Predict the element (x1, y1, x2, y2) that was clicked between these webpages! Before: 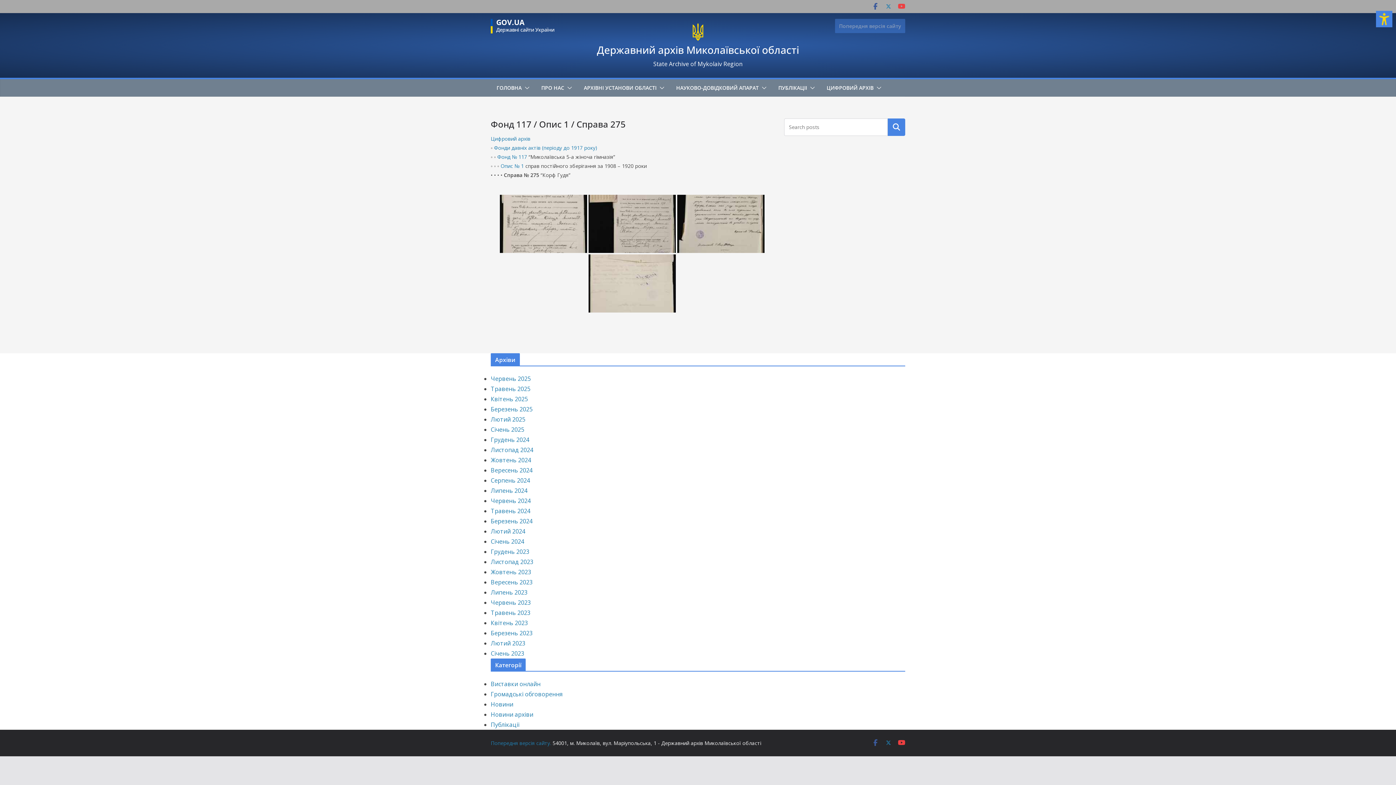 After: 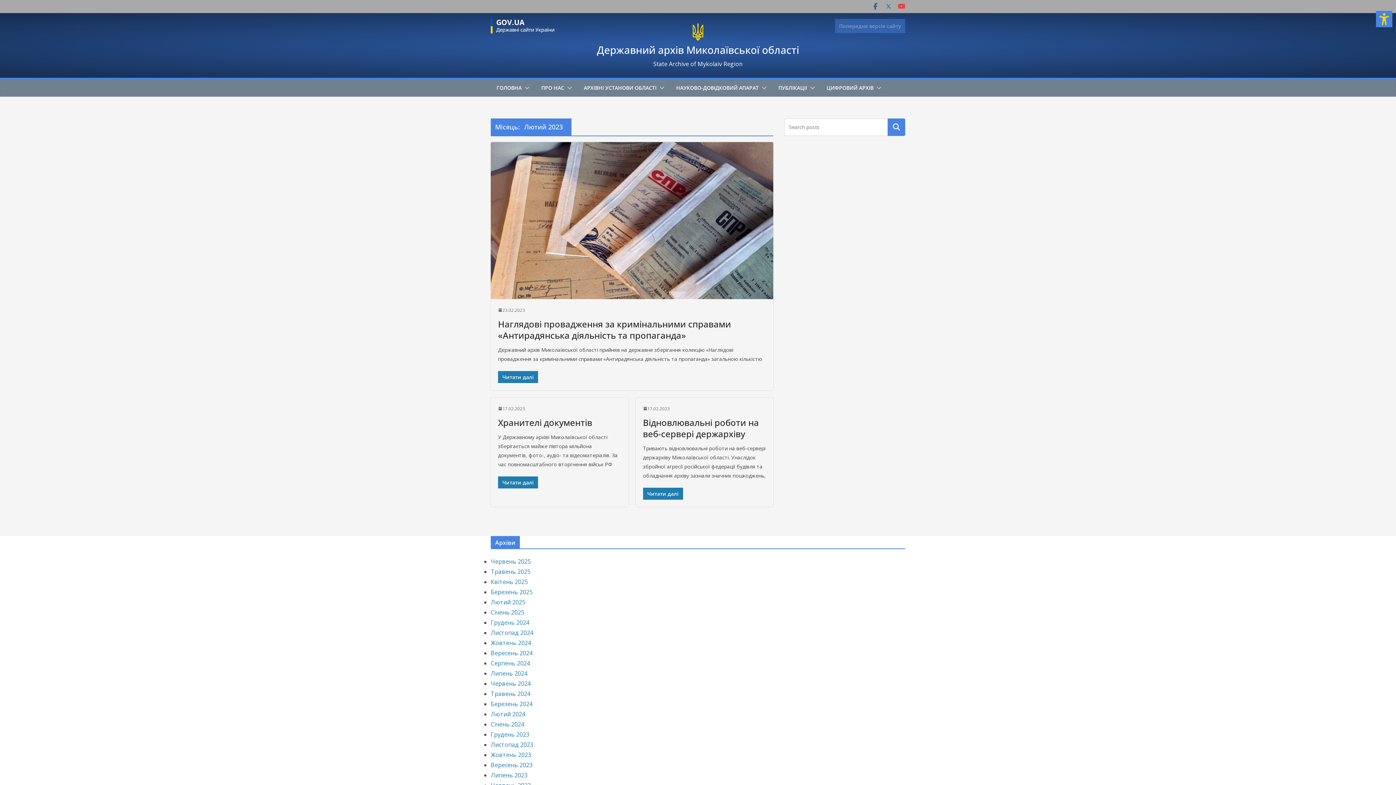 Action: bbox: (490, 639, 525, 647) label: Лютий 2023